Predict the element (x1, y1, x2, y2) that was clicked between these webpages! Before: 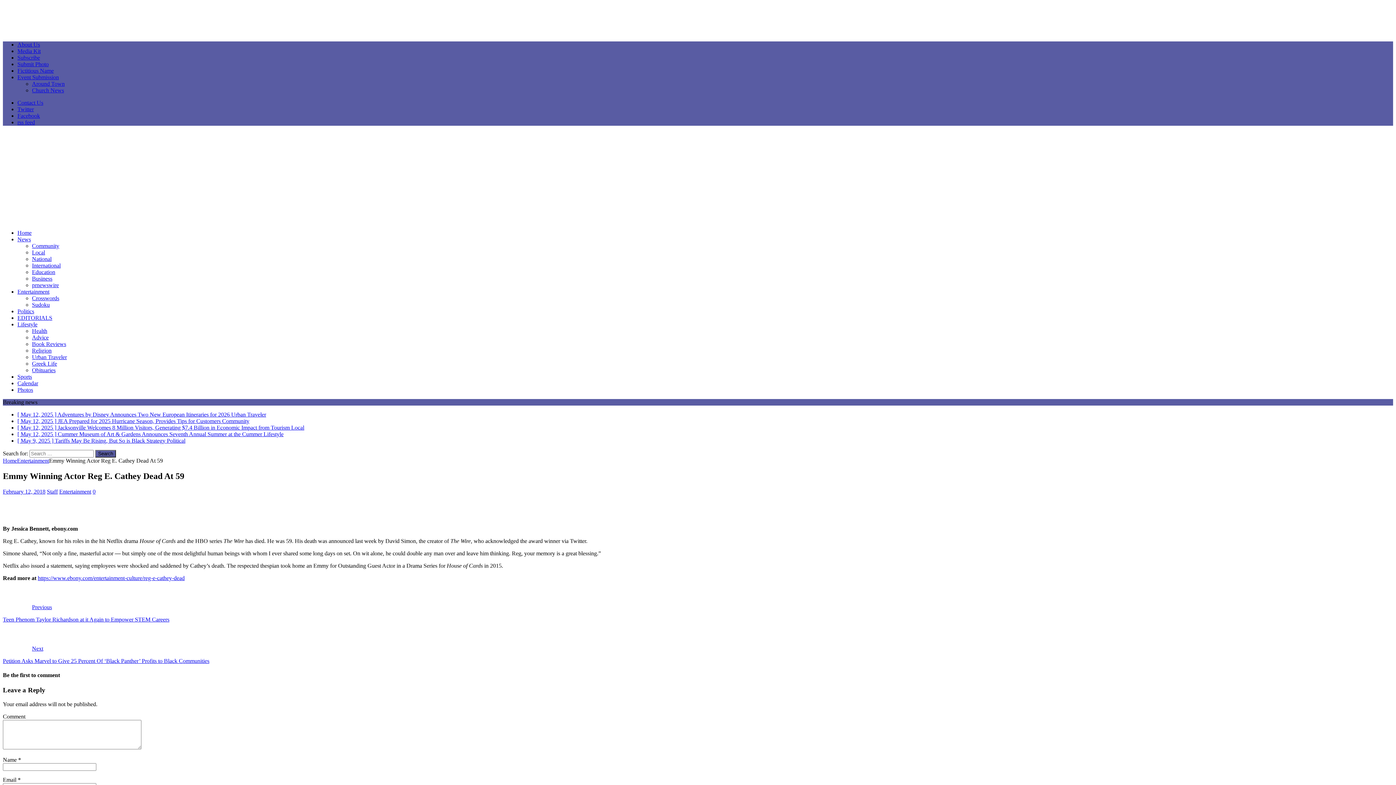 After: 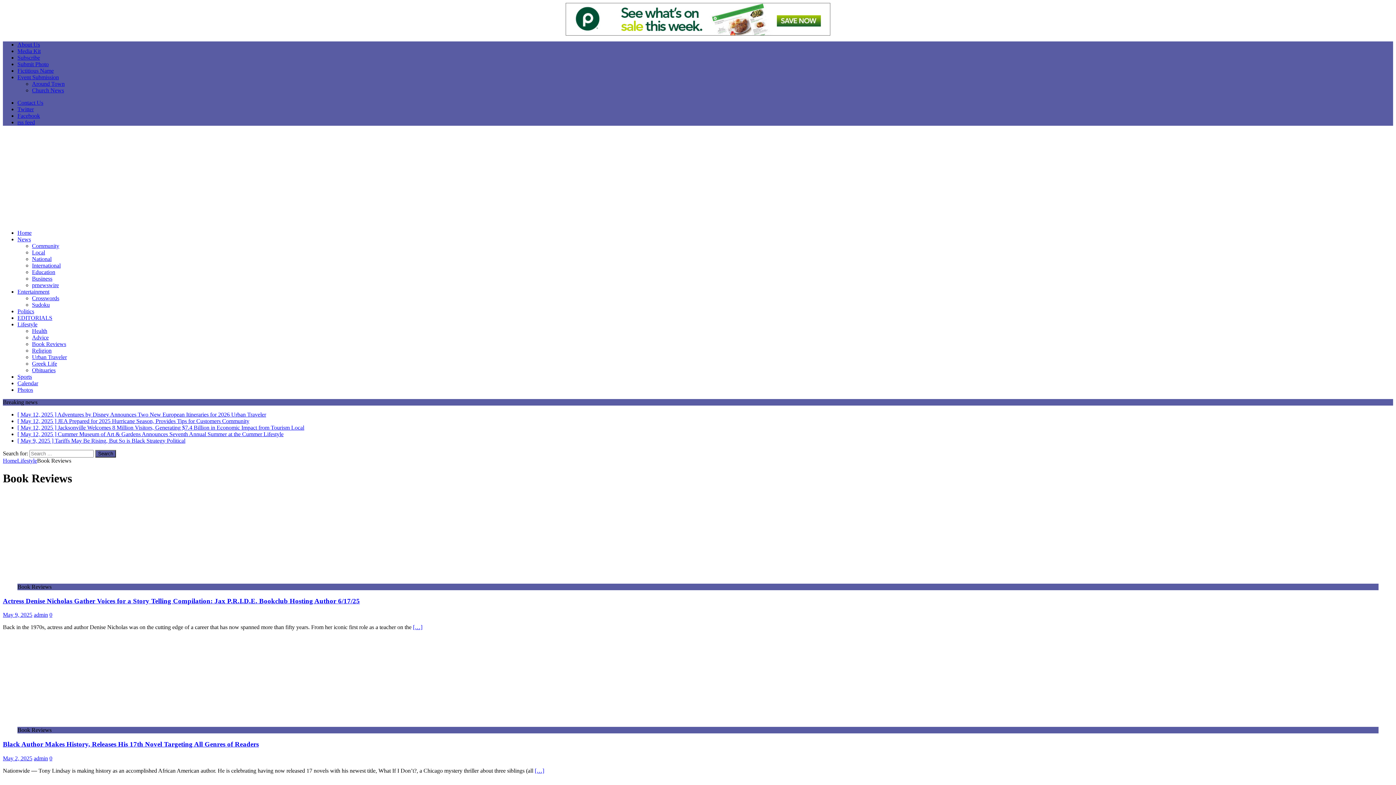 Action: label: Book Reviews bbox: (32, 341, 66, 347)